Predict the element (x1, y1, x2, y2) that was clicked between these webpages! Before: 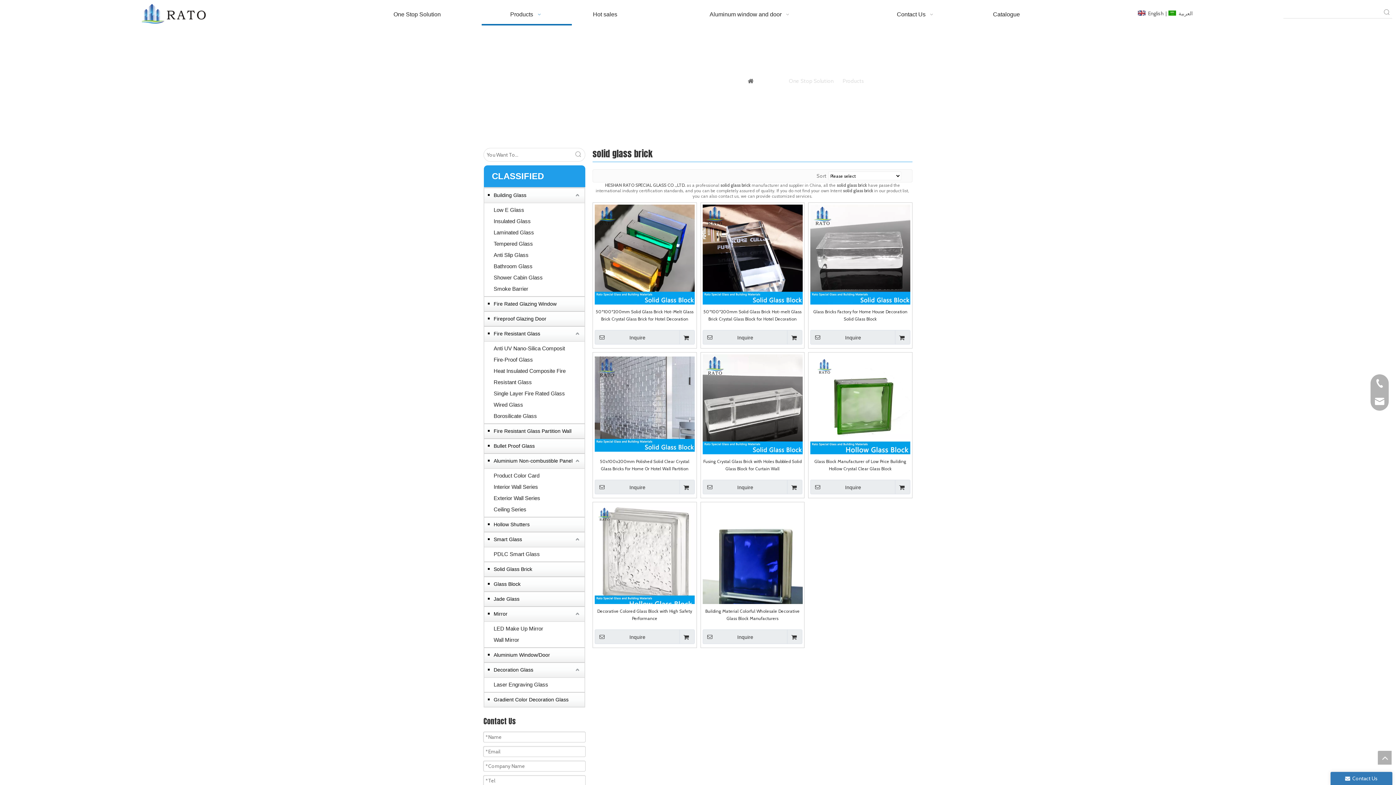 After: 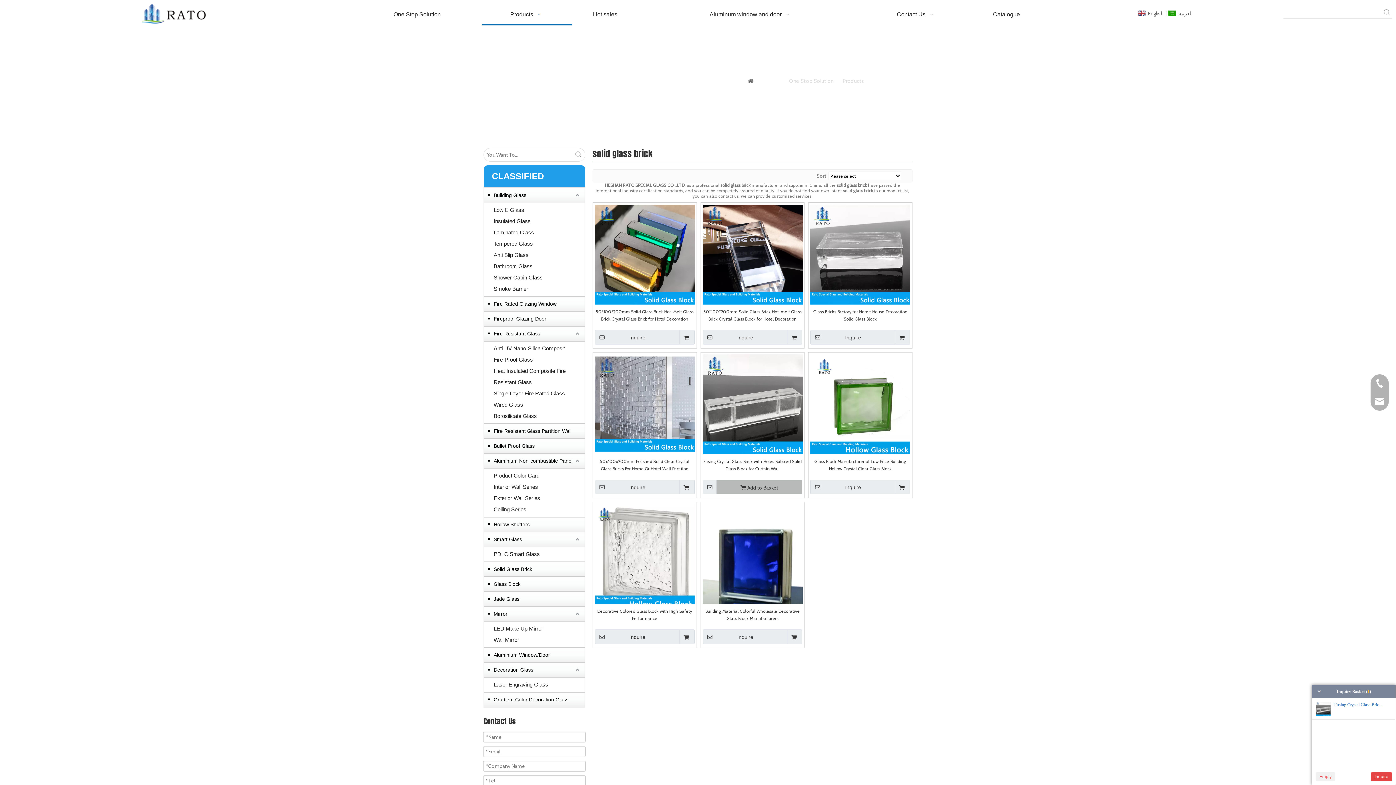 Action: bbox: (787, 480, 802, 494)